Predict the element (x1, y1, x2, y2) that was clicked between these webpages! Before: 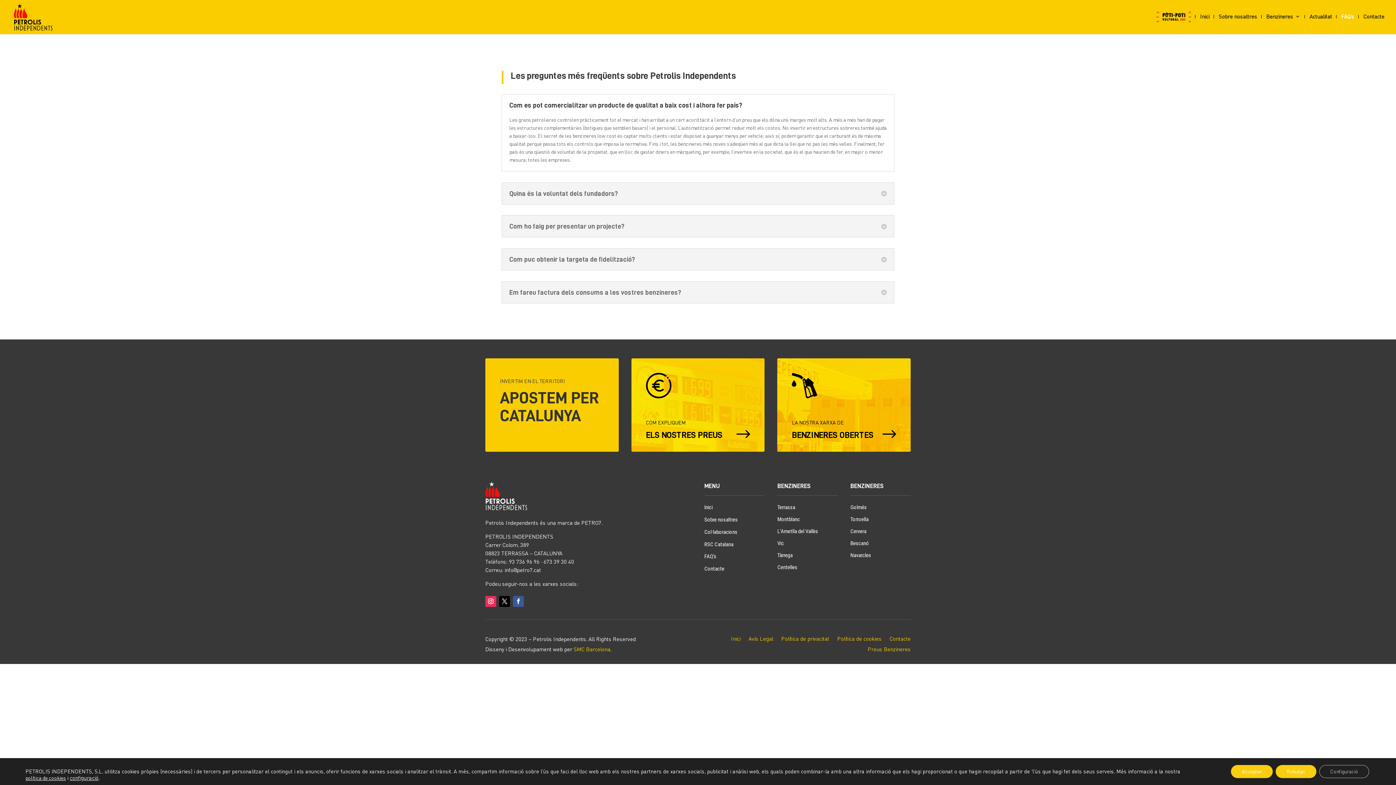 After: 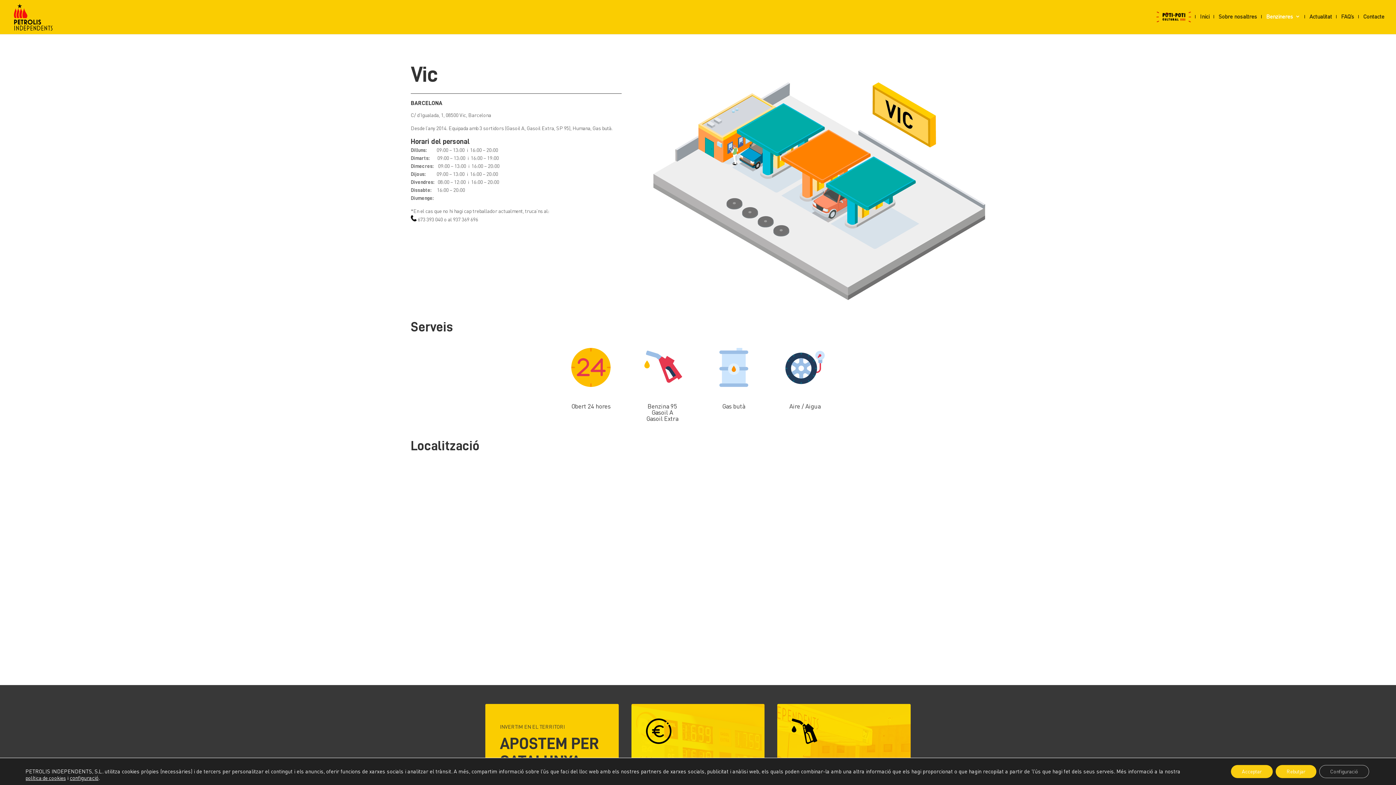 Action: label: Vic bbox: (777, 540, 784, 546)